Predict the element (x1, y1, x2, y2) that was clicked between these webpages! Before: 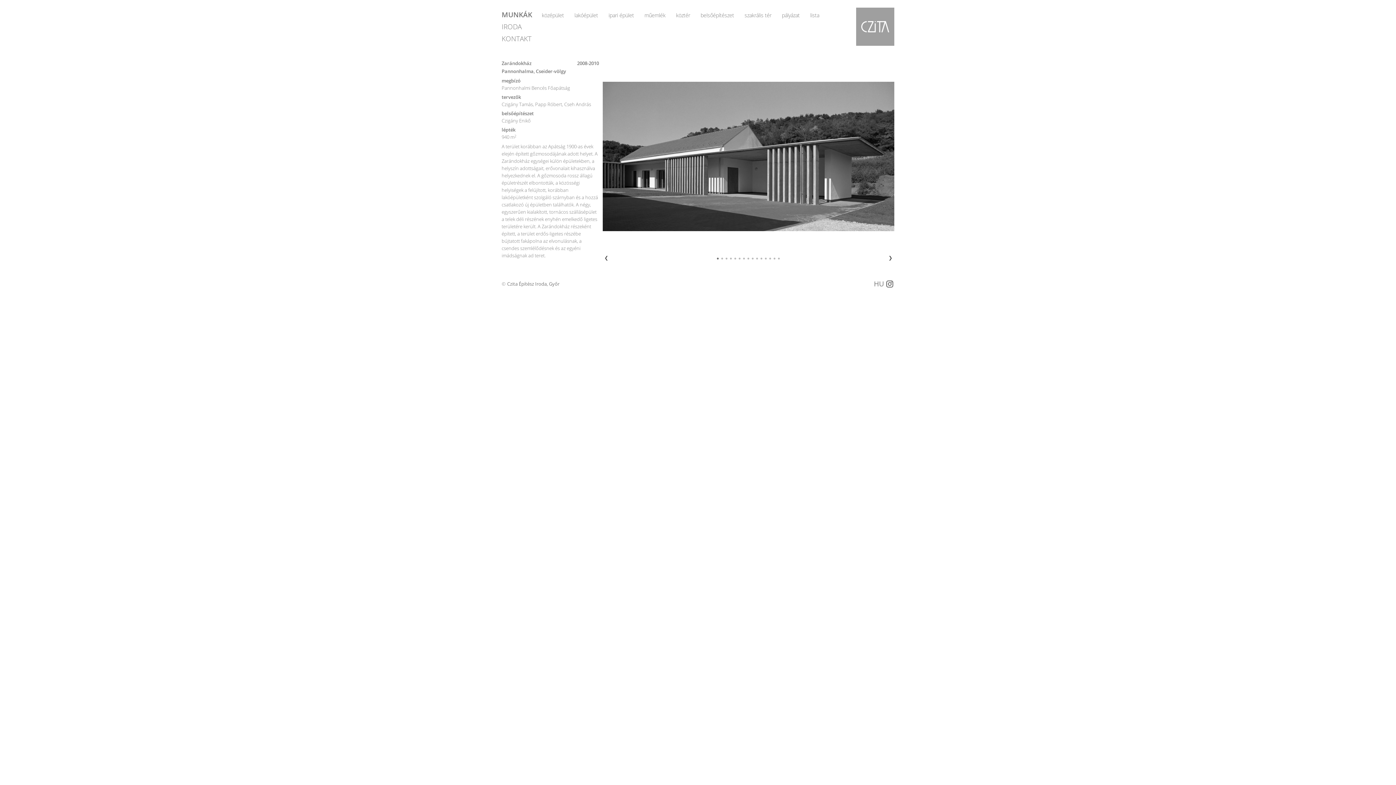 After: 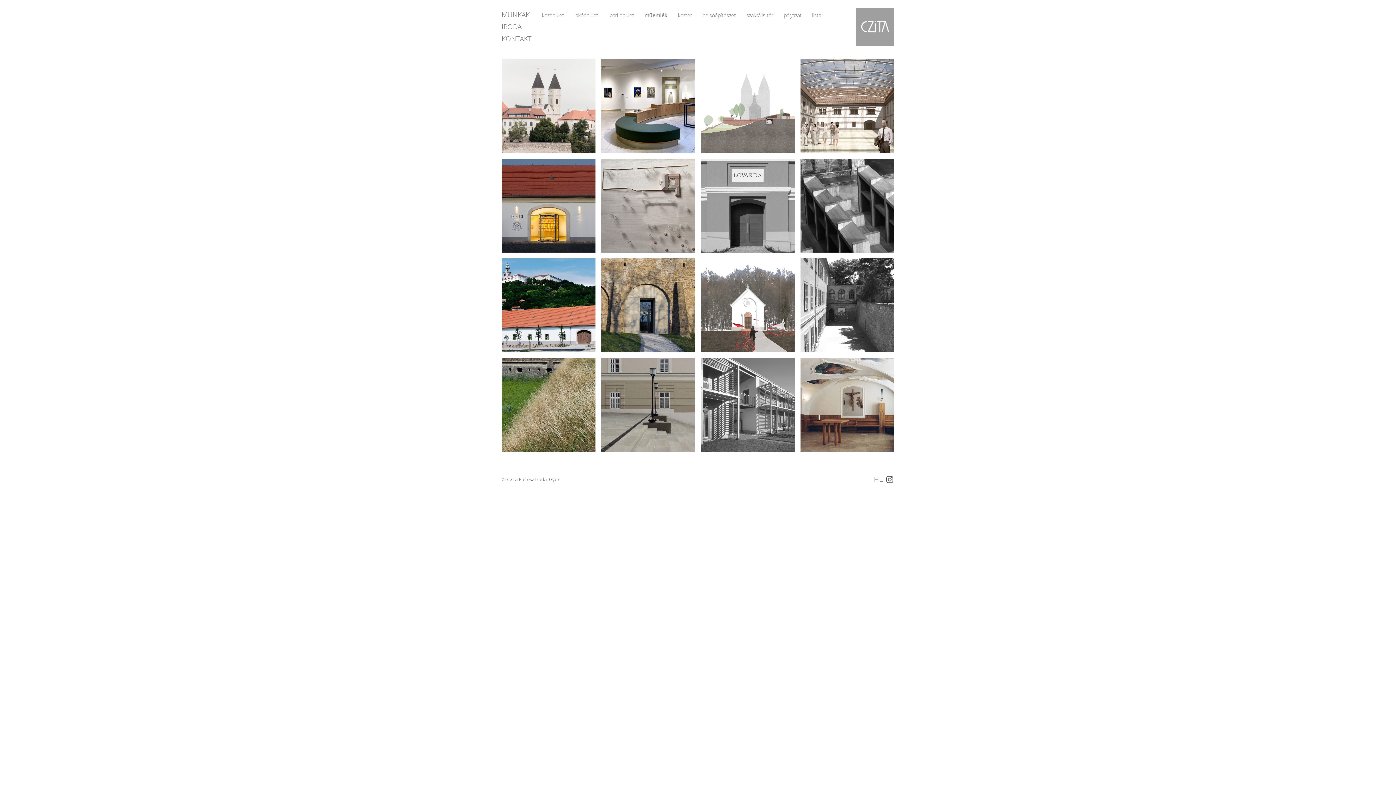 Action: bbox: (644, 8, 665, 22) label: műemlék